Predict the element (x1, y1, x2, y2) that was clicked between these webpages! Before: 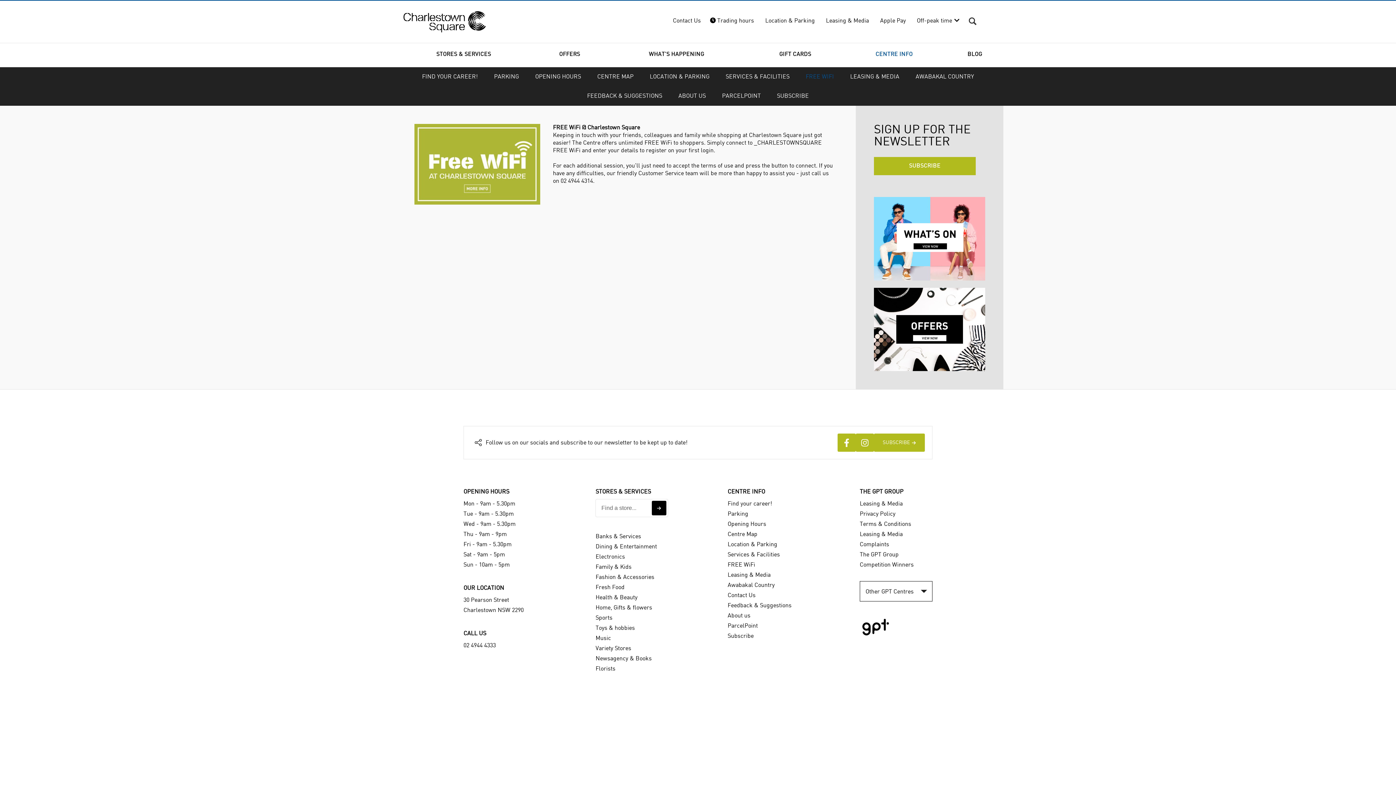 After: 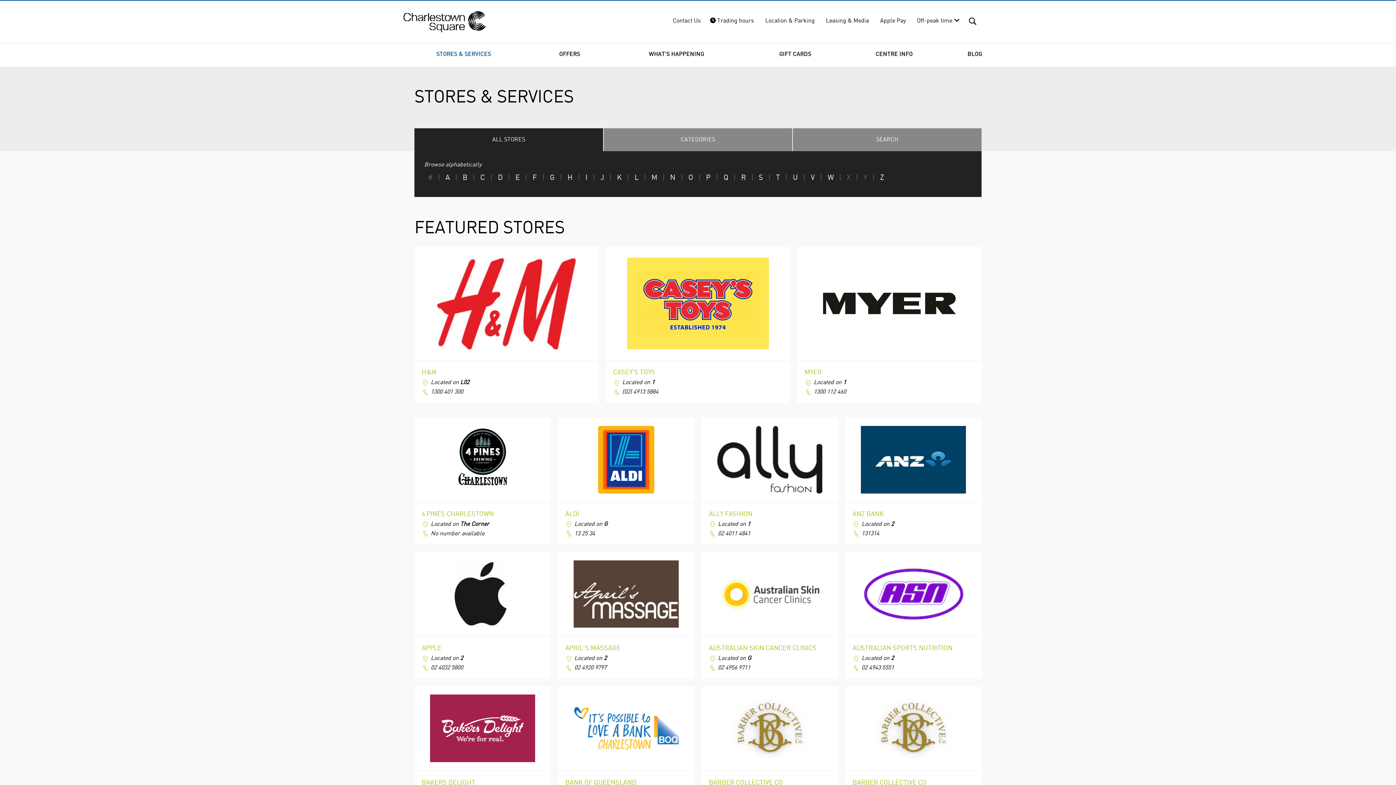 Action: label: STORES & SERVICES bbox: (393, 42, 534, 66)